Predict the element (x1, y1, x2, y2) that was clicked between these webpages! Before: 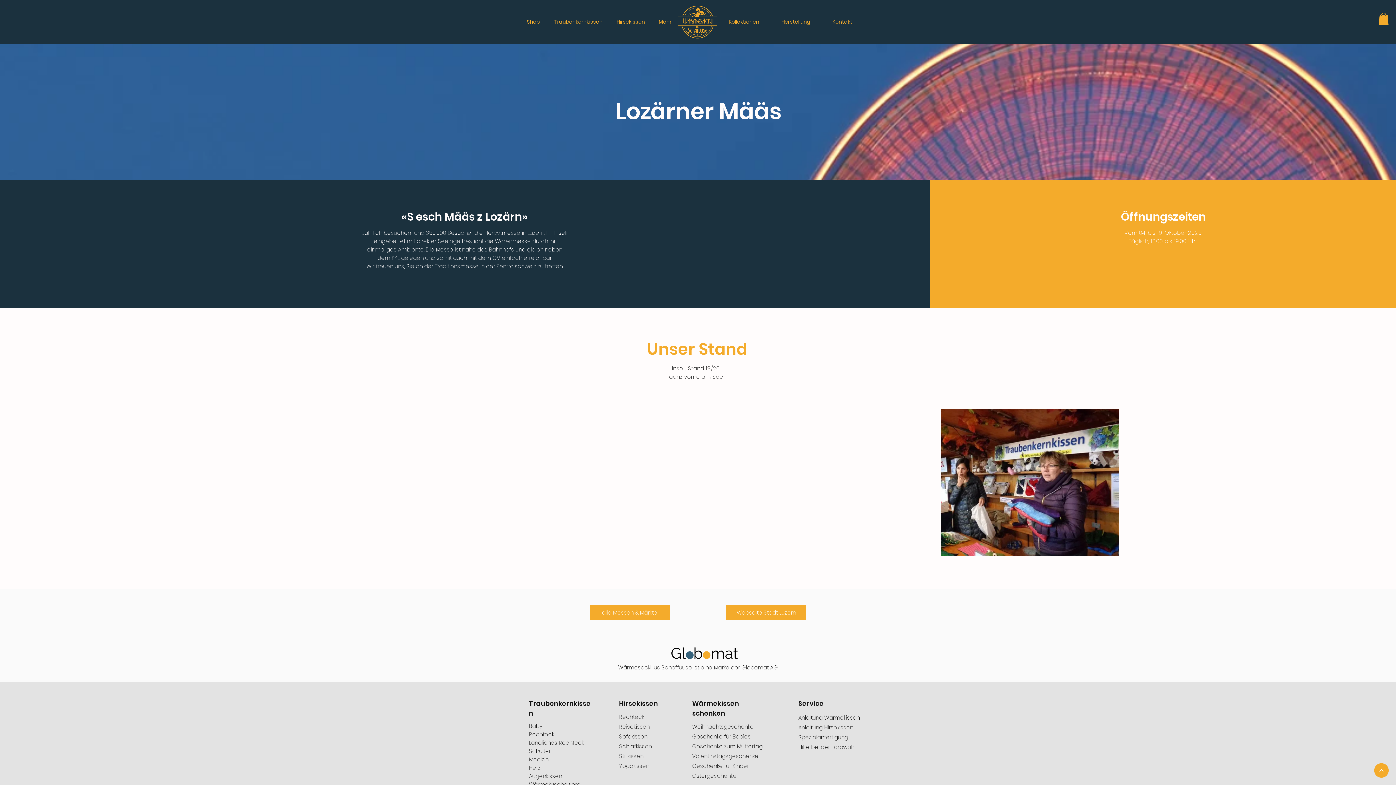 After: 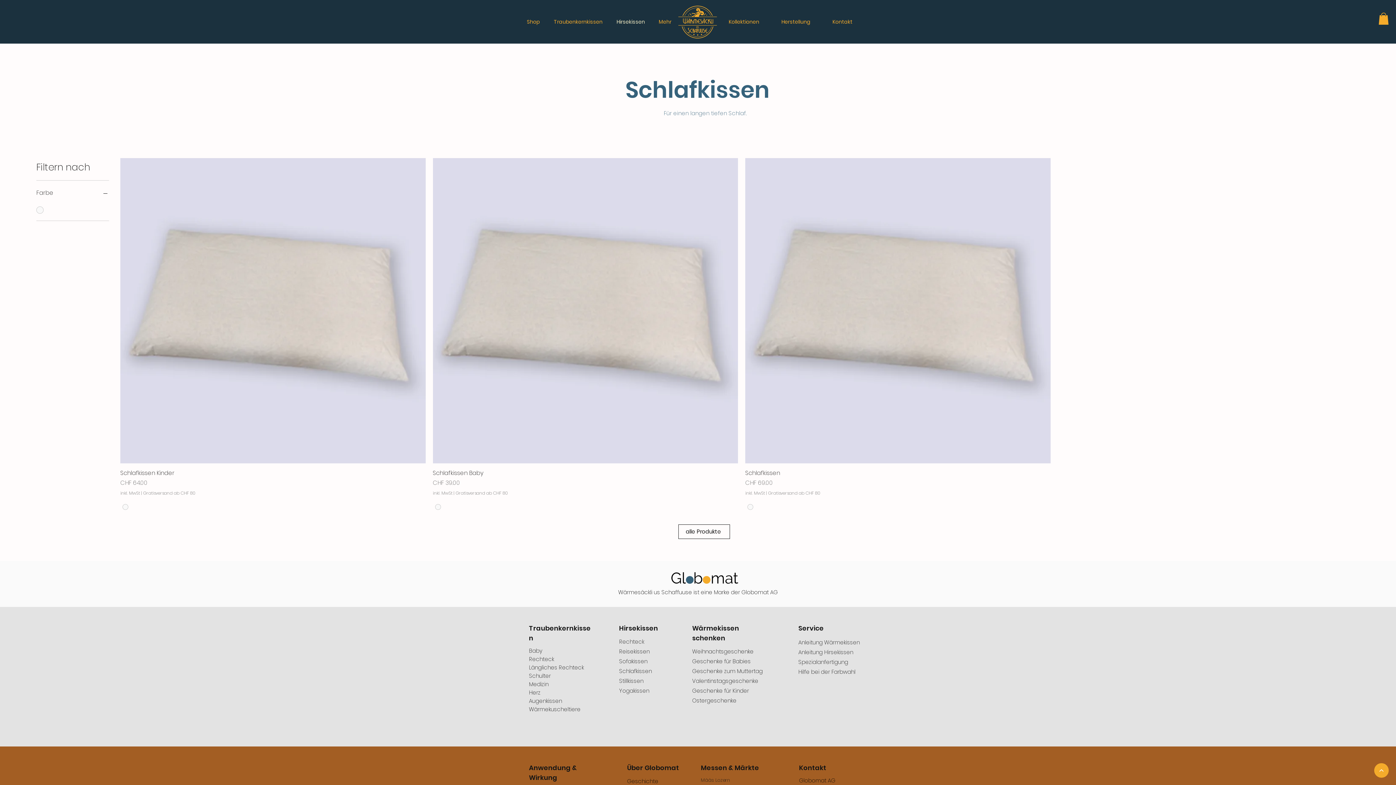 Action: label: Schlafkissen bbox: (619, 742, 652, 750)